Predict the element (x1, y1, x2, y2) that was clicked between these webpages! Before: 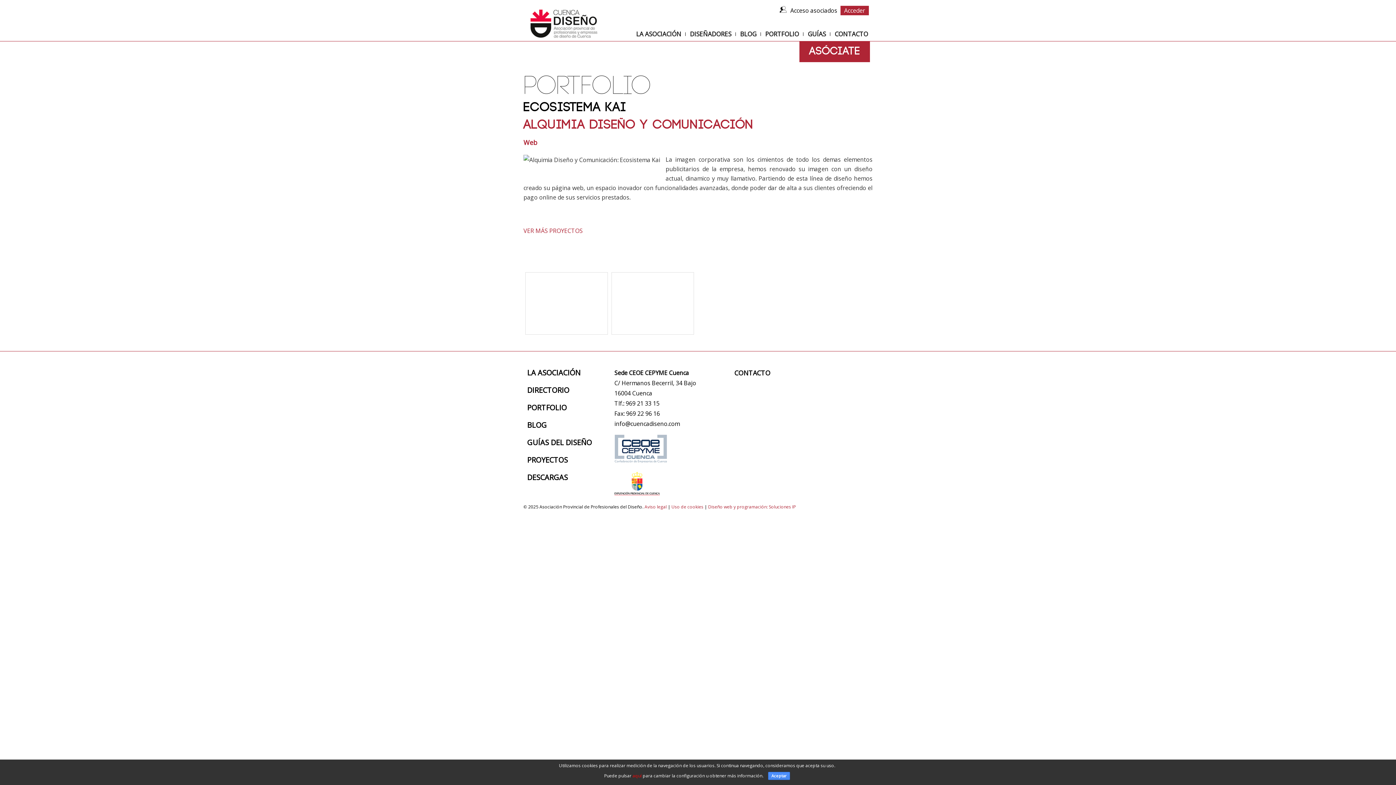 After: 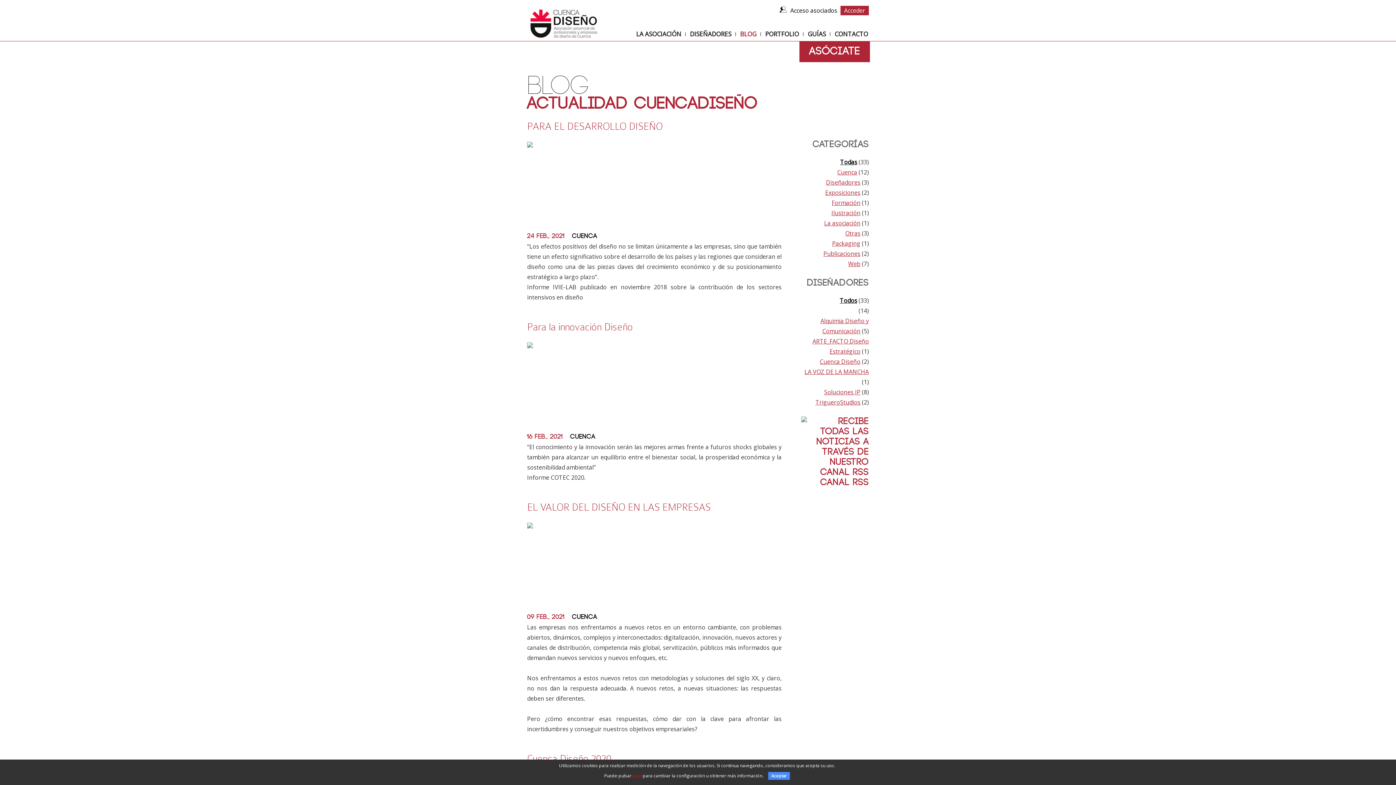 Action: bbox: (527, 420, 546, 430) label: BLOG